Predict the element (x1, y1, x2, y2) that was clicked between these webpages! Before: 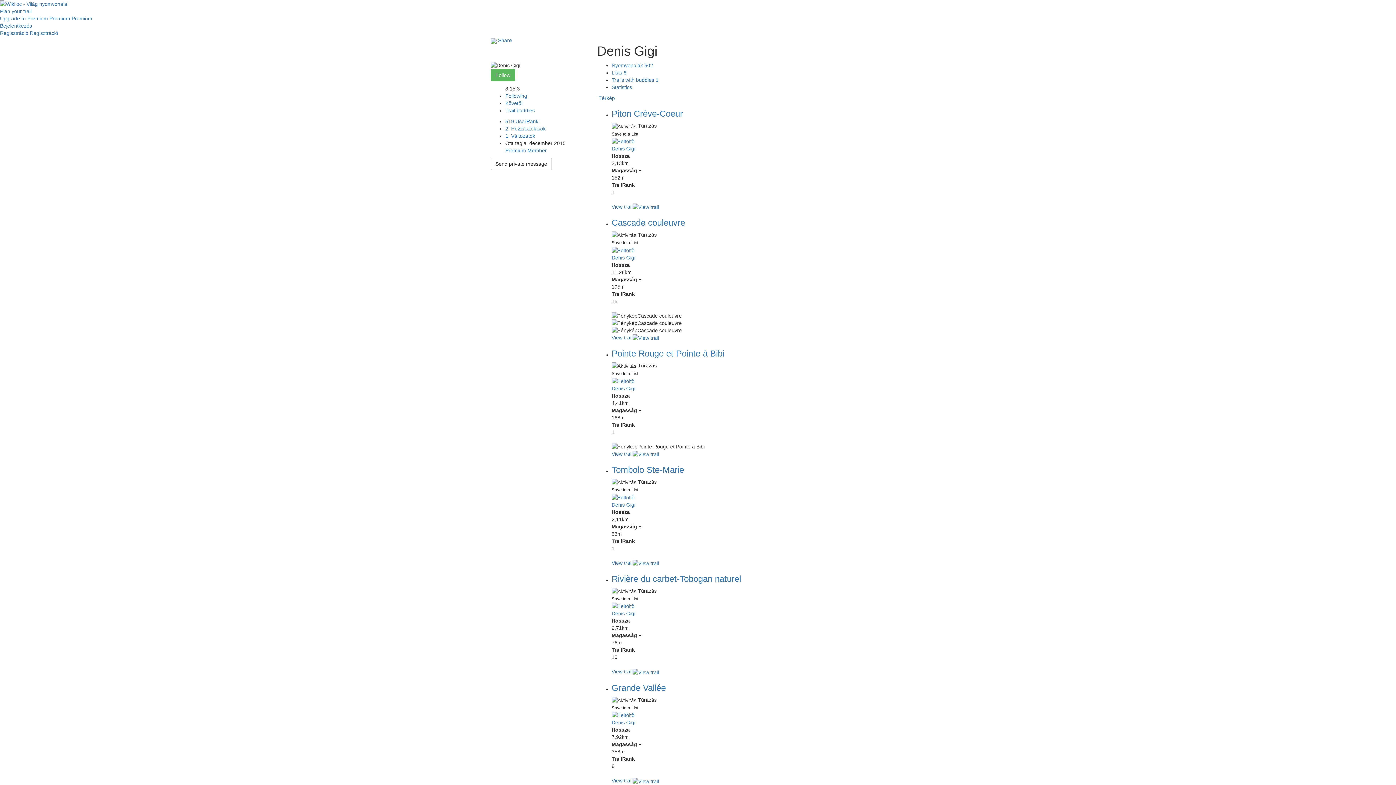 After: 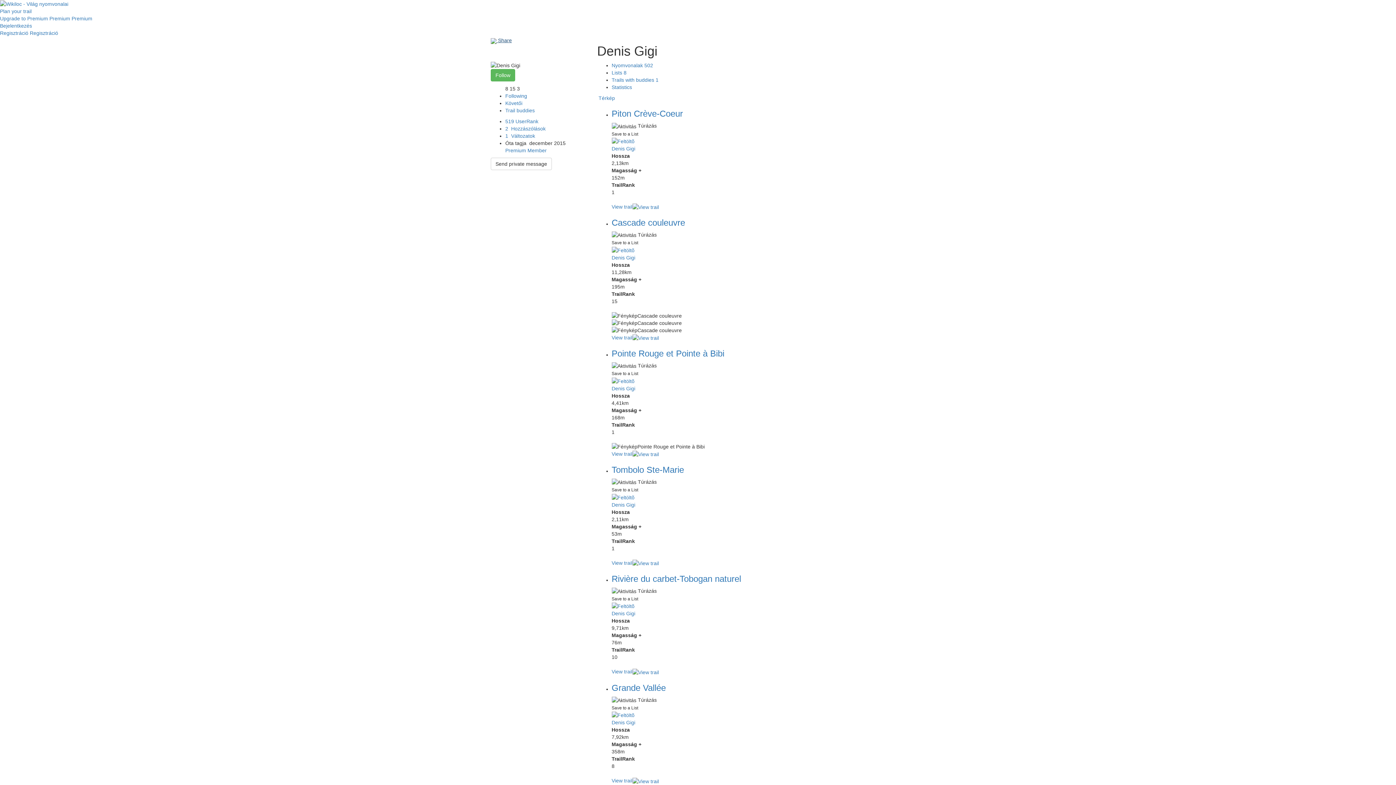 Action: label:  Share bbox: (490, 37, 512, 43)